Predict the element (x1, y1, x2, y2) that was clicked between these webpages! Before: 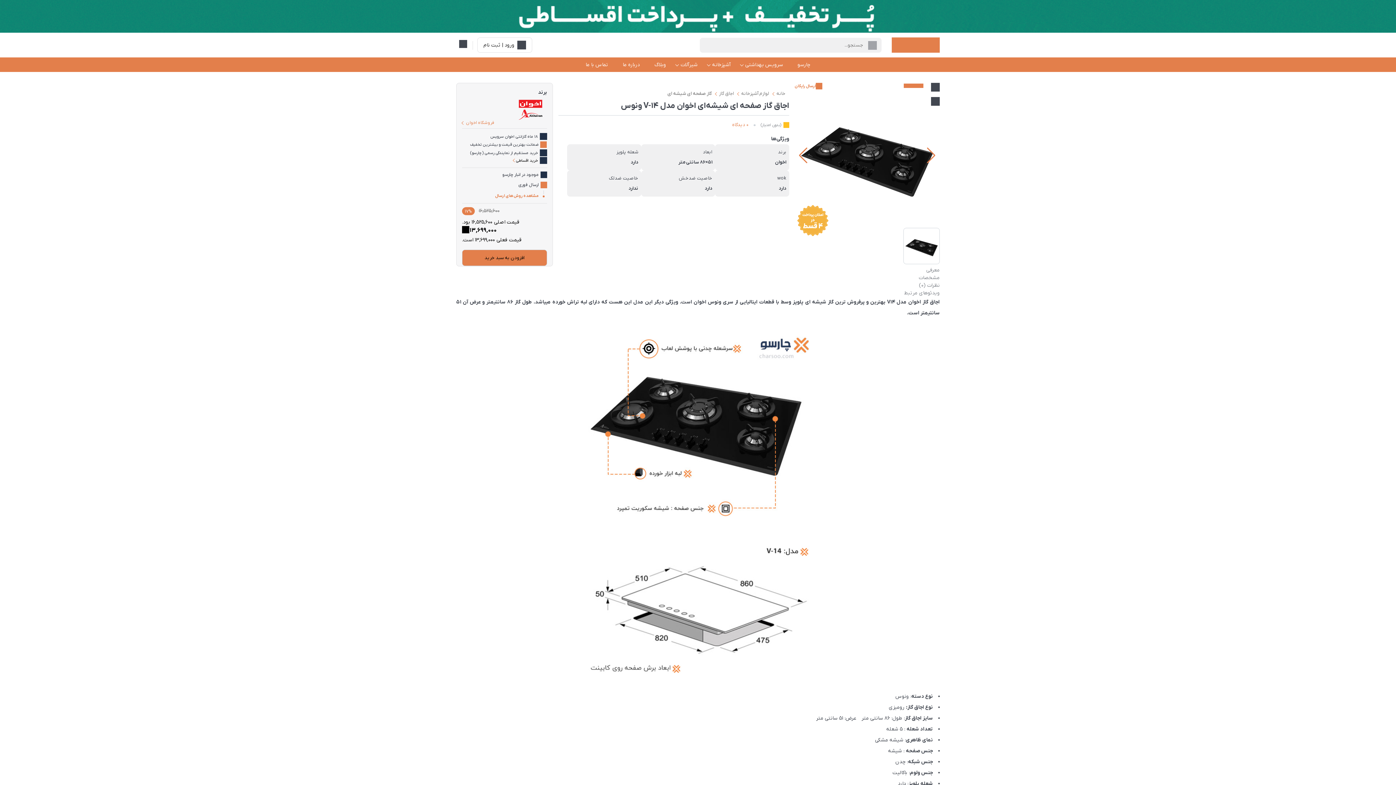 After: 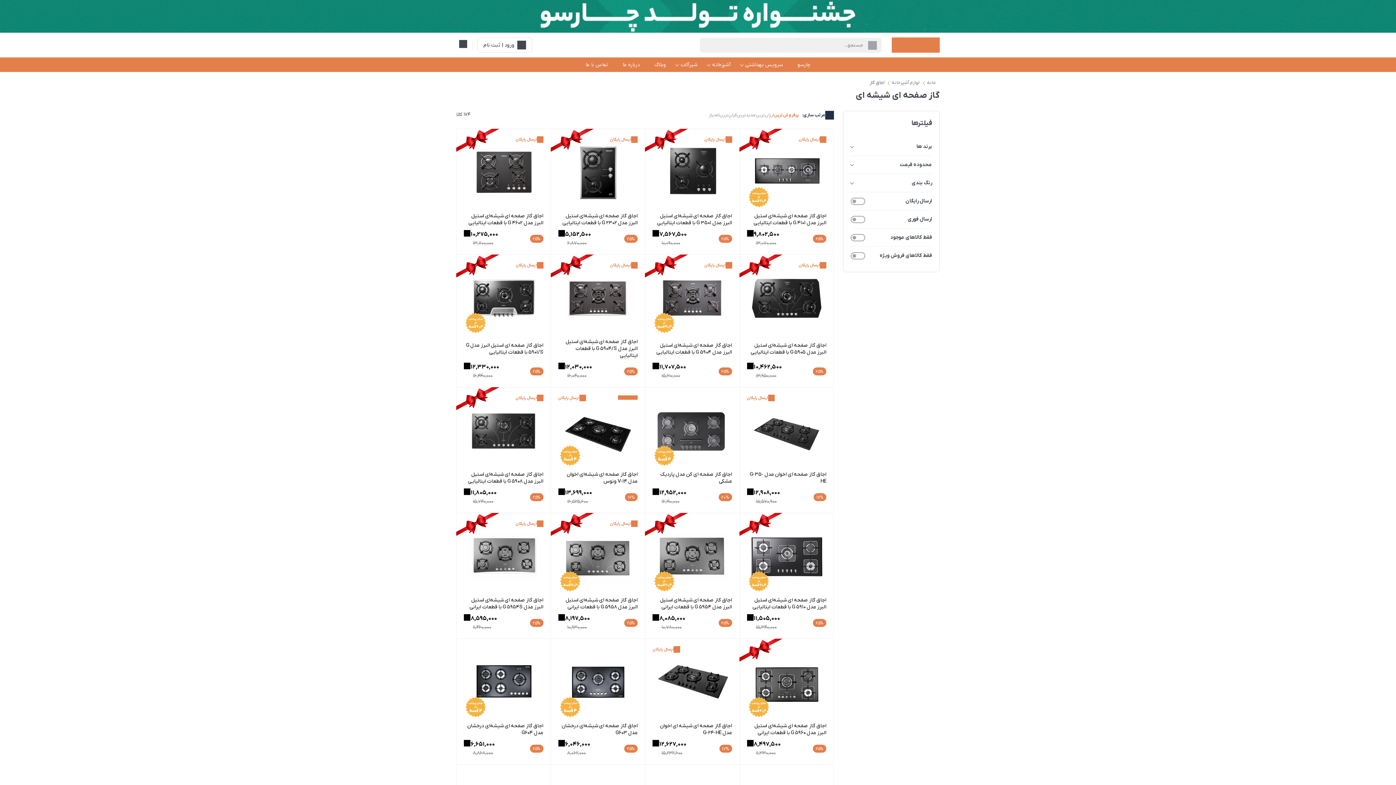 Action: label: گاز صفحه ای شیشه ای bbox: (667, 90, 712, 96)